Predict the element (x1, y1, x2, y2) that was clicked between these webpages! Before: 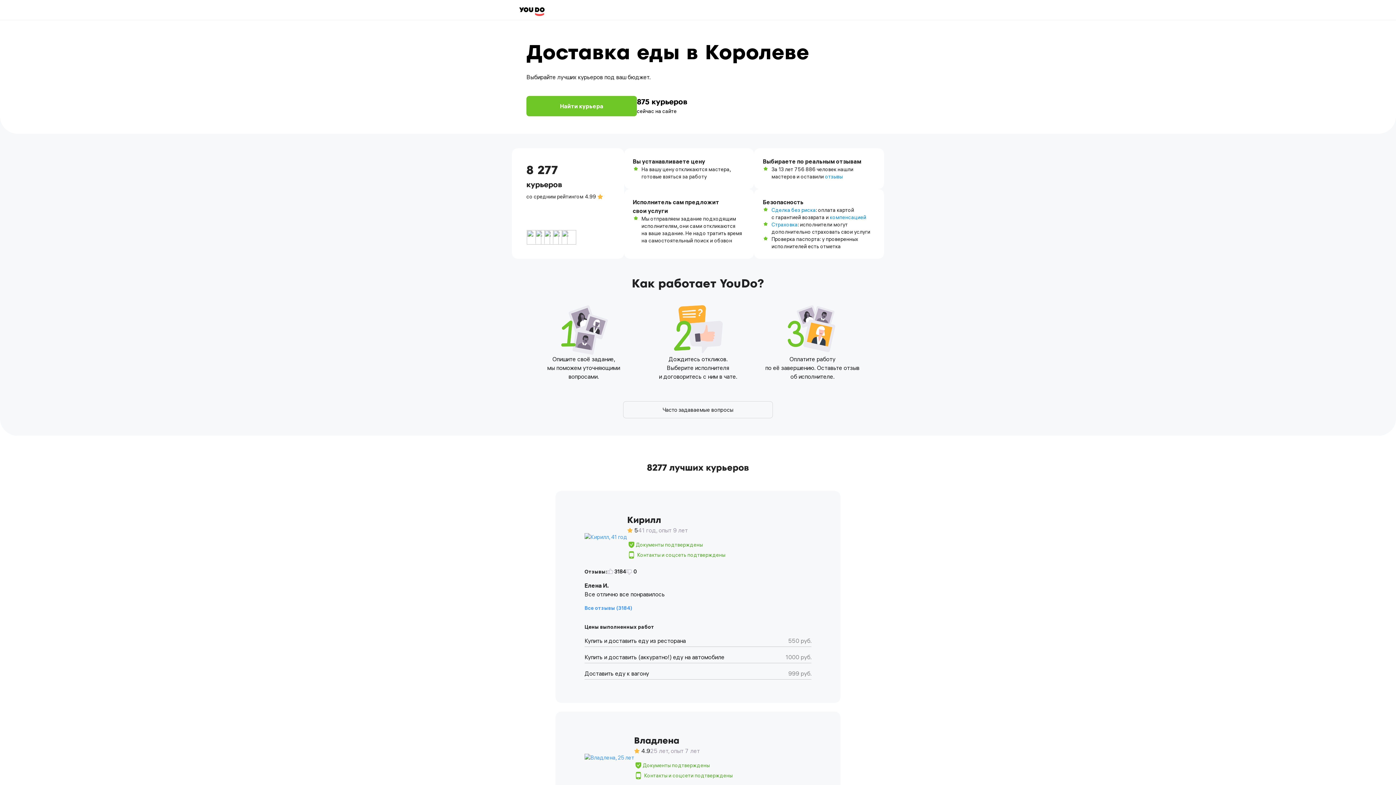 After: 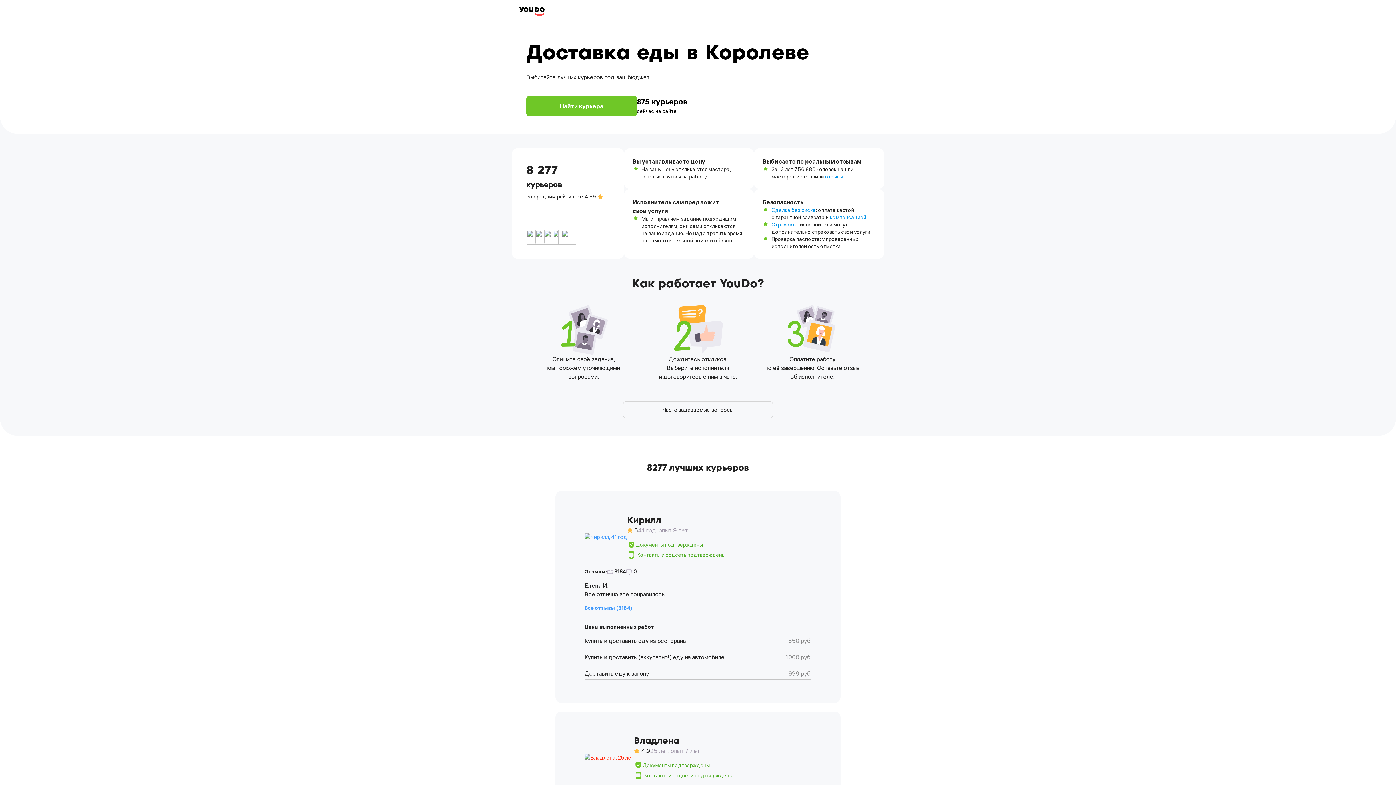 Action: bbox: (584, 754, 634, 761)